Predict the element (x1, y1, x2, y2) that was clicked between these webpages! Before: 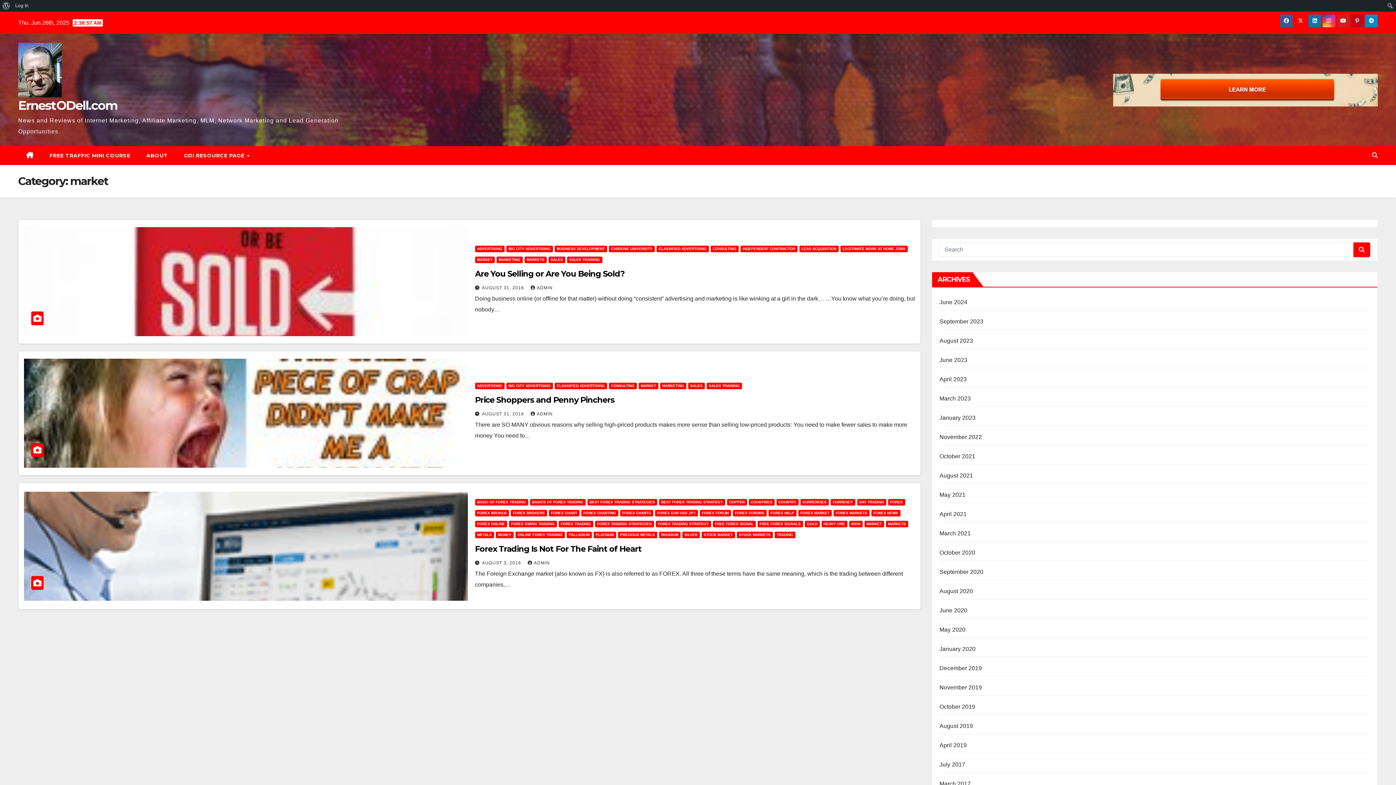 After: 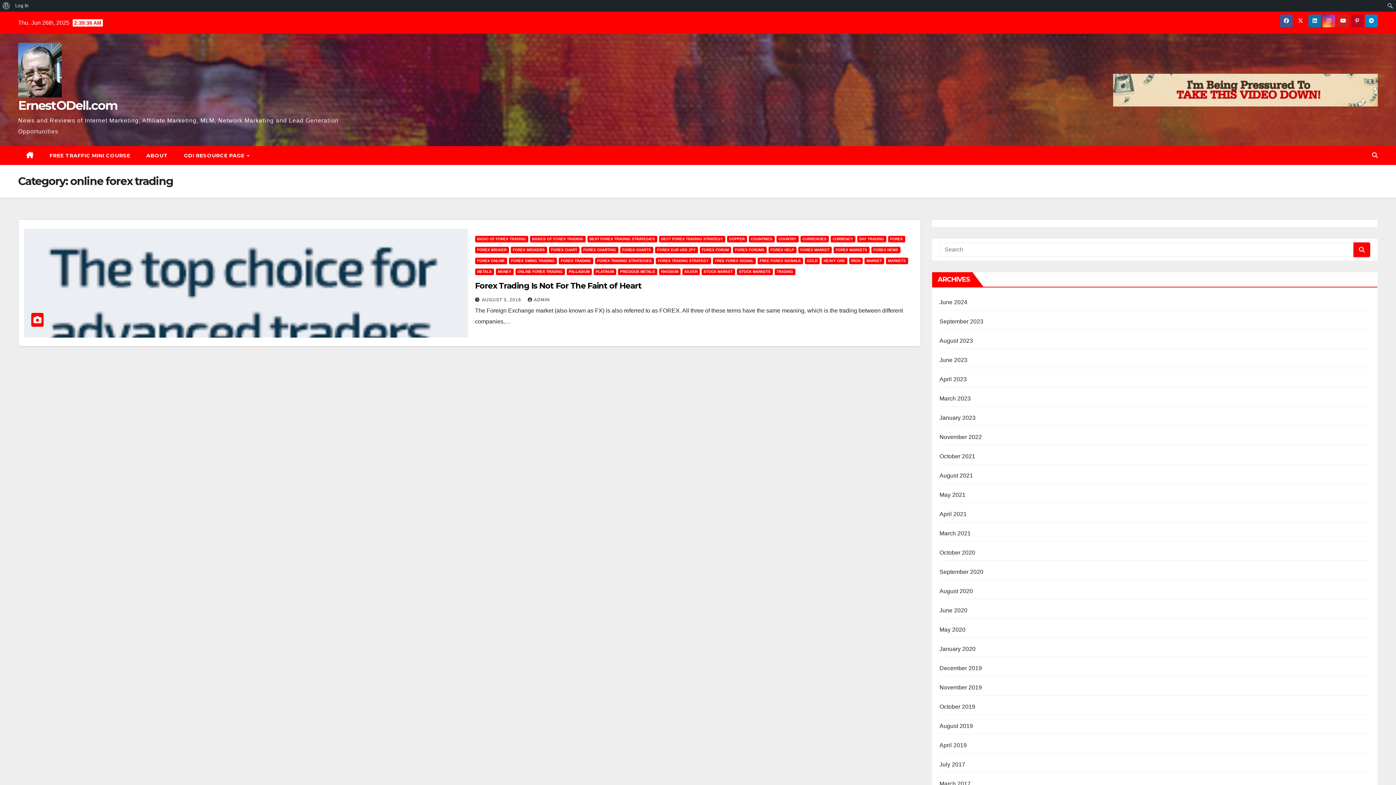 Action: bbox: (515, 532, 564, 538) label: ONLINE FOREX TRADING